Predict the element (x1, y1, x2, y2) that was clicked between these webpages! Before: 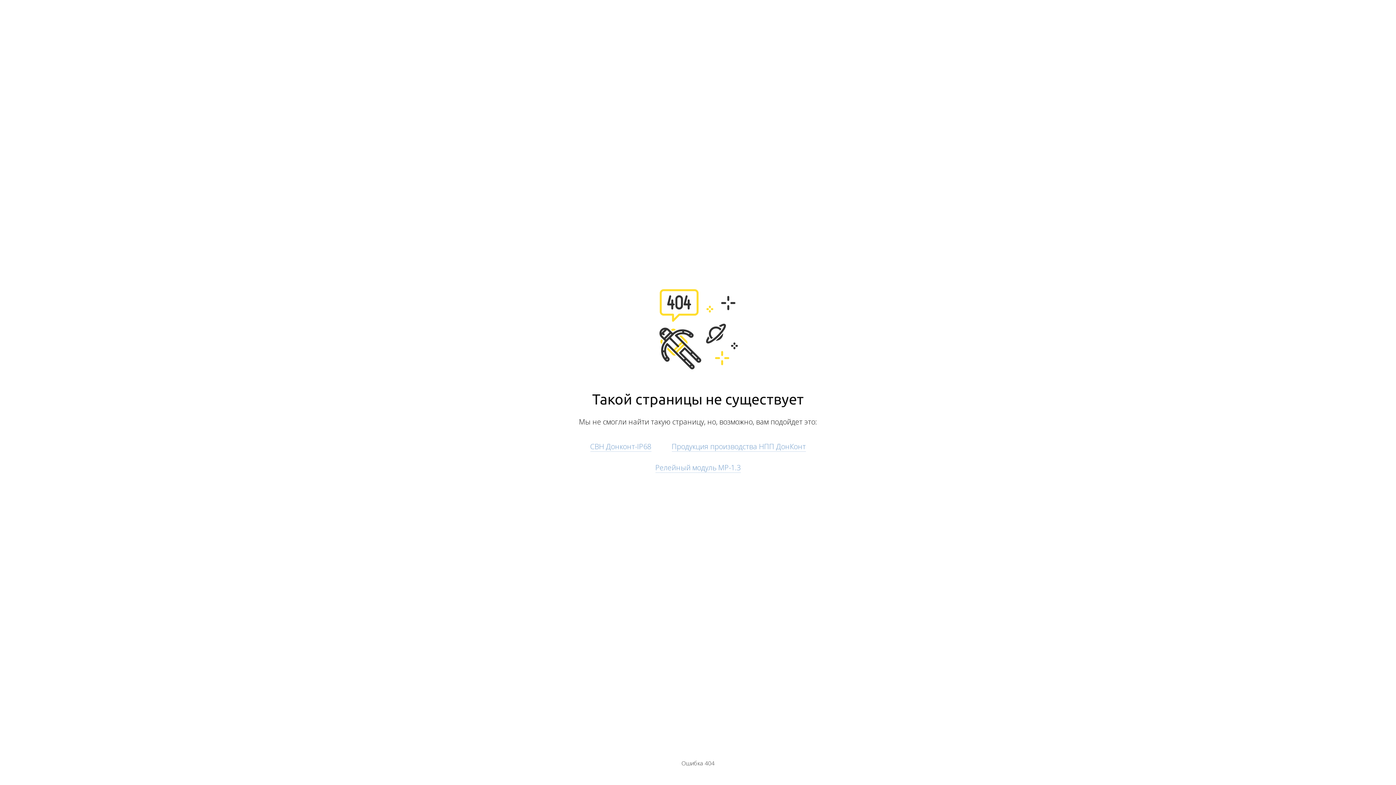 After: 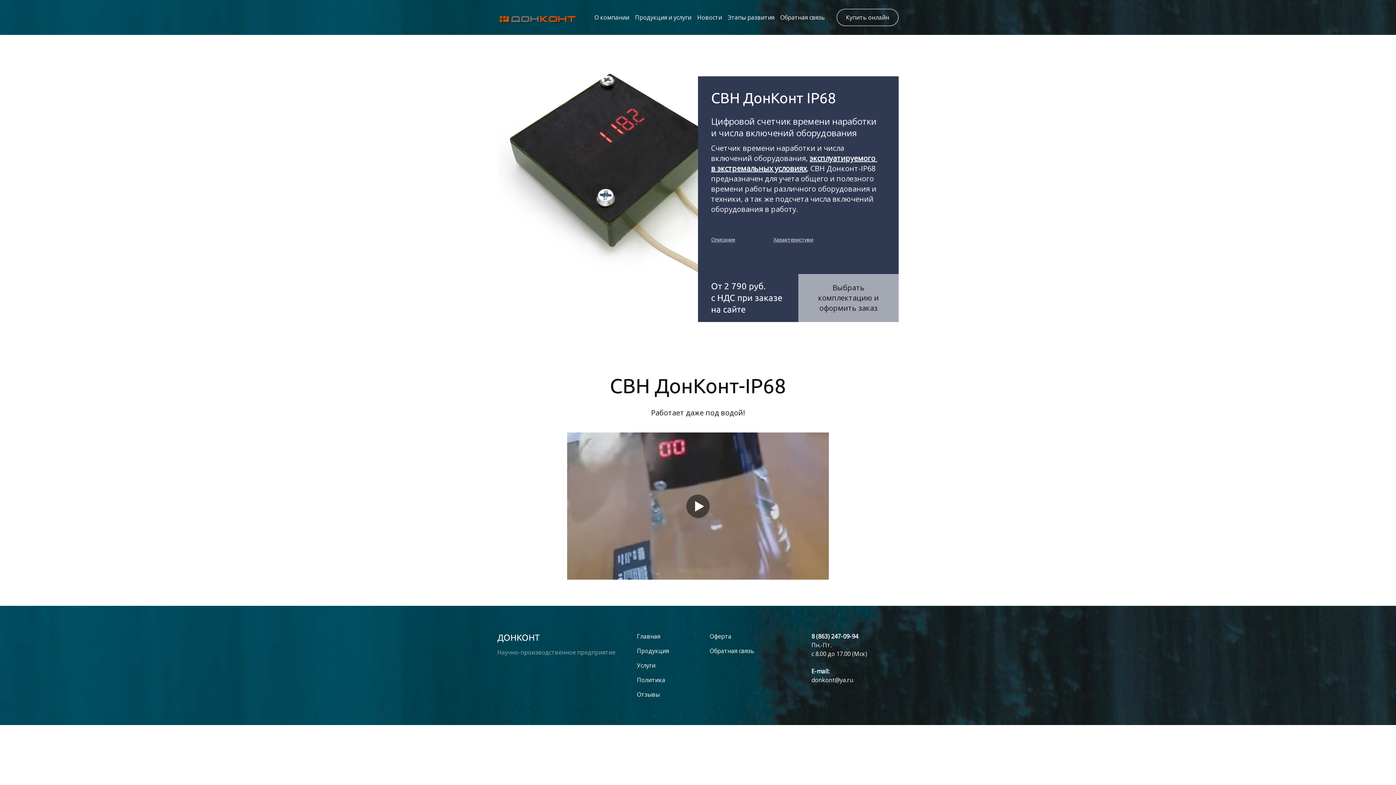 Action: label: СВН Донконт-IP68 bbox: (590, 441, 651, 451)